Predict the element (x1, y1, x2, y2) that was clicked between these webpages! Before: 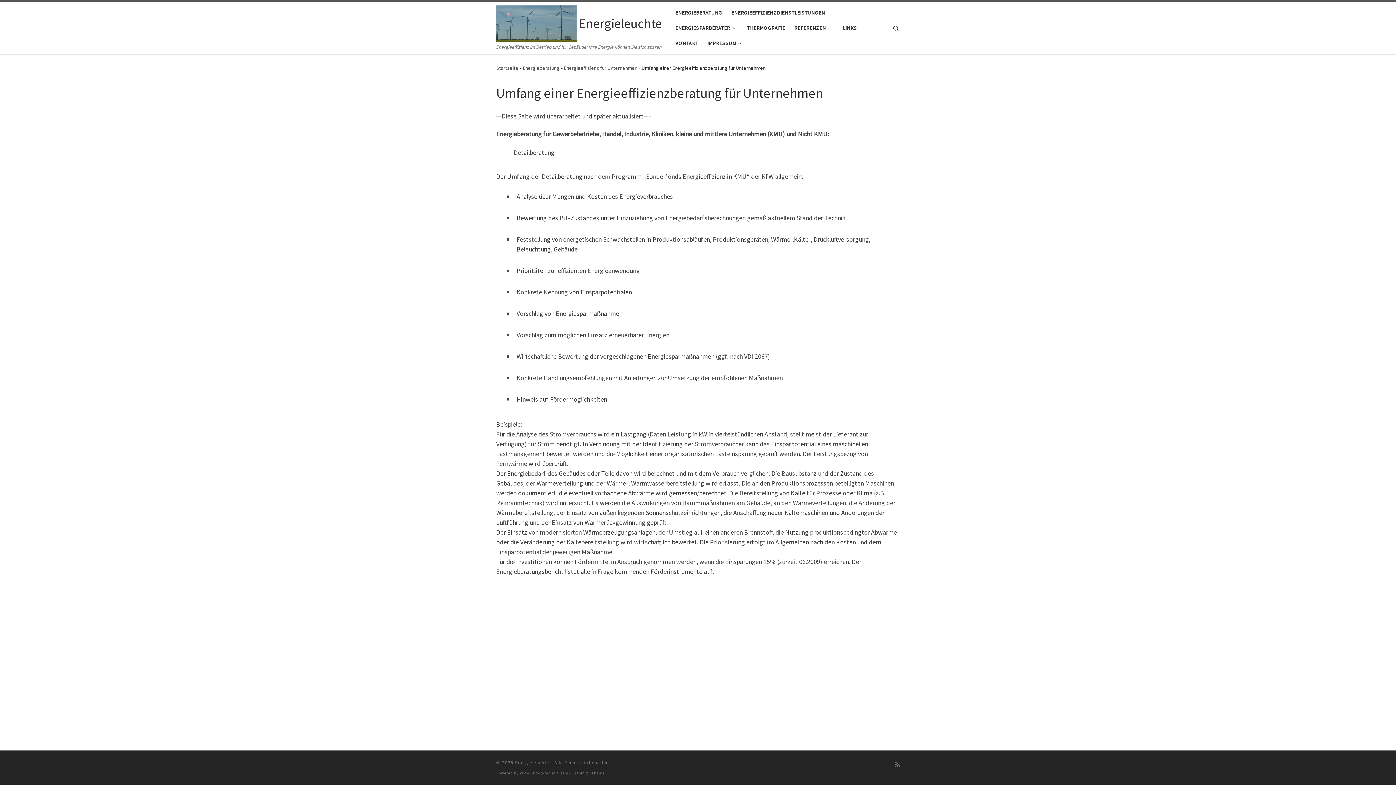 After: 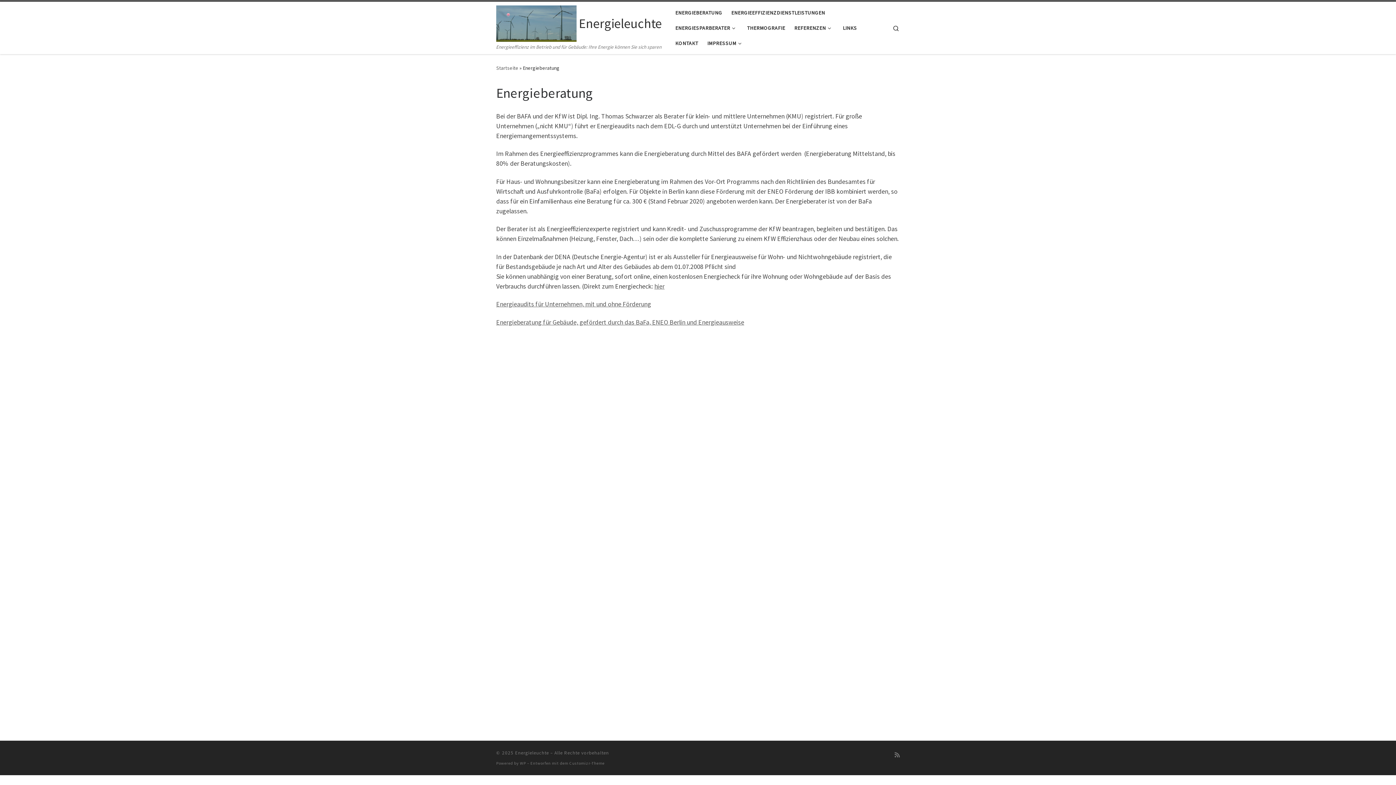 Action: label: ENERGIEBERATUNG bbox: (673, 5, 724, 20)